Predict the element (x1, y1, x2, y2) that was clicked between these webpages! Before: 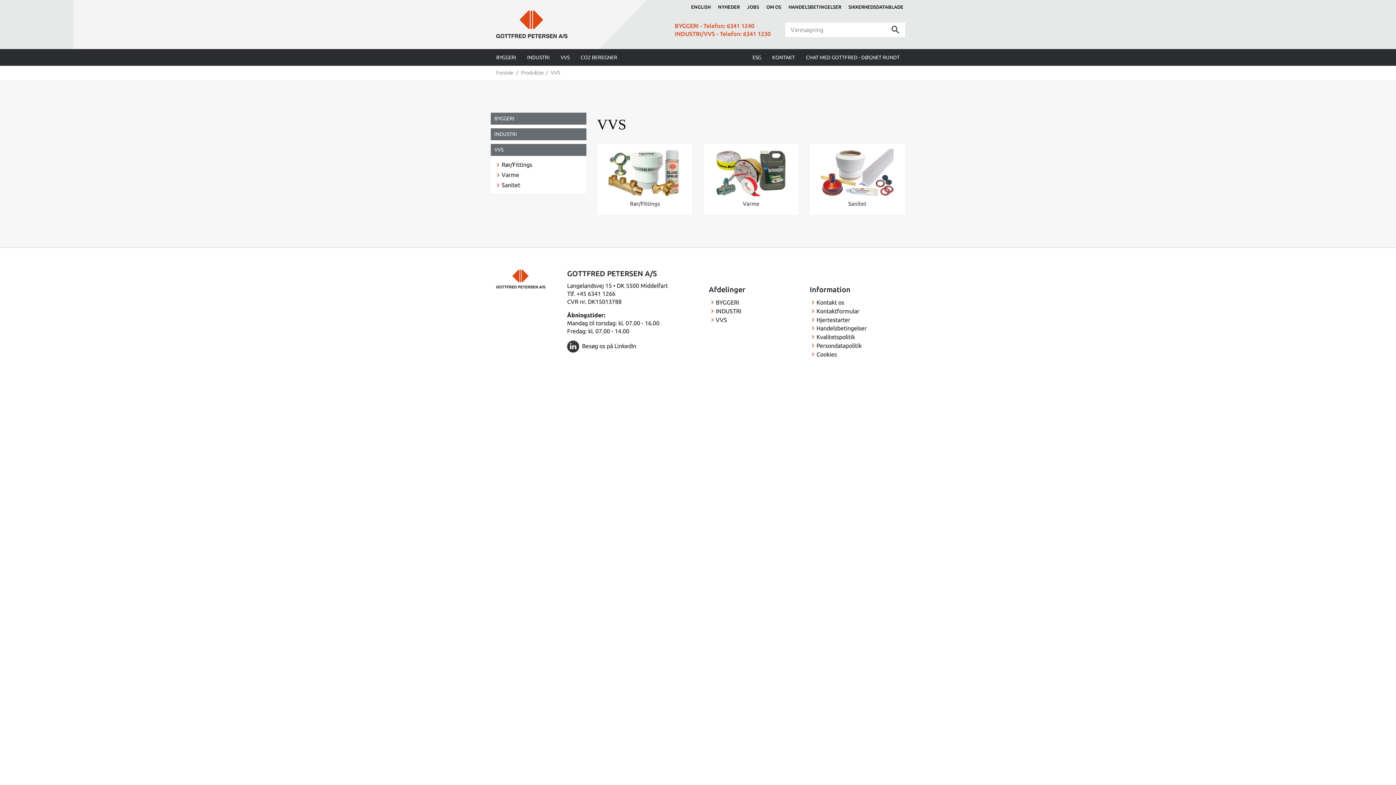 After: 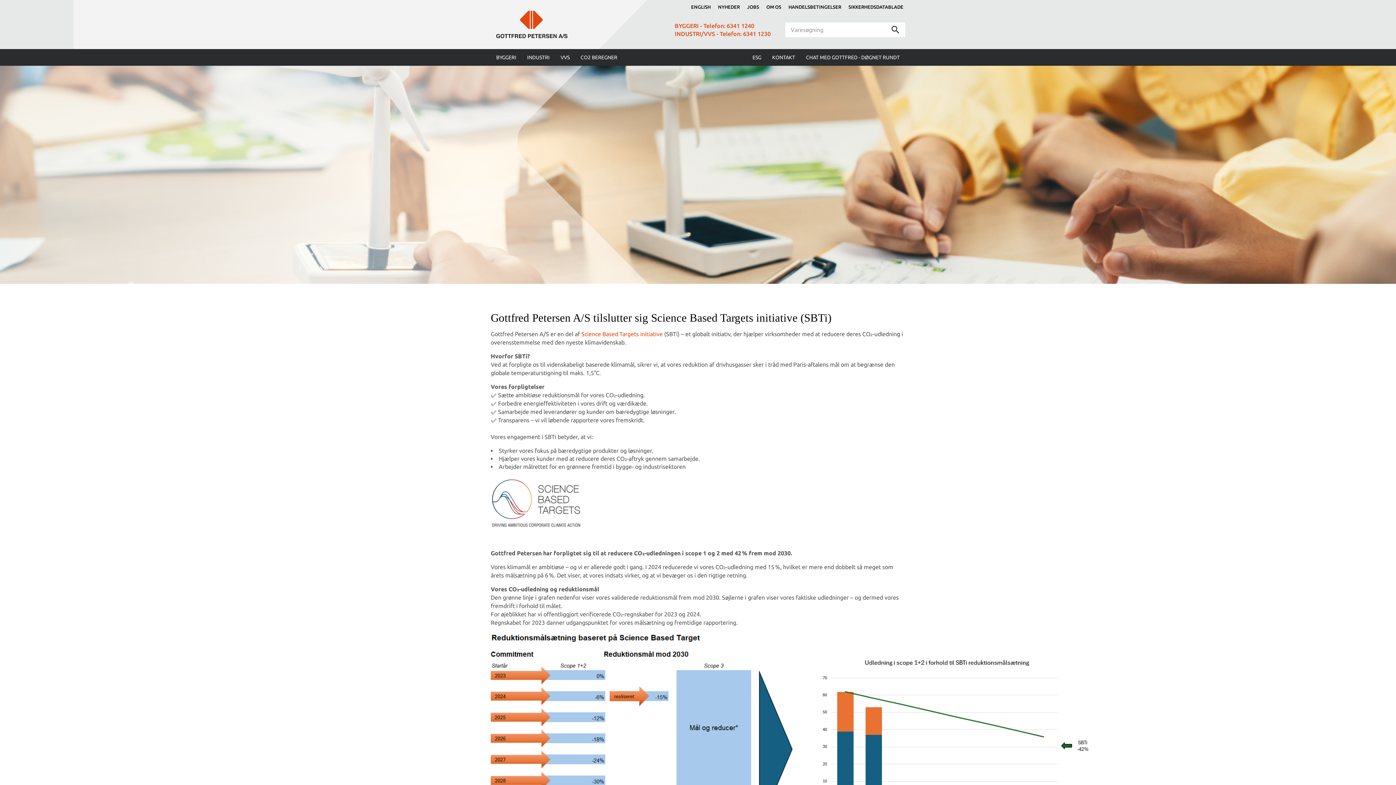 Action: label: ESG bbox: (747, 49, 766, 65)